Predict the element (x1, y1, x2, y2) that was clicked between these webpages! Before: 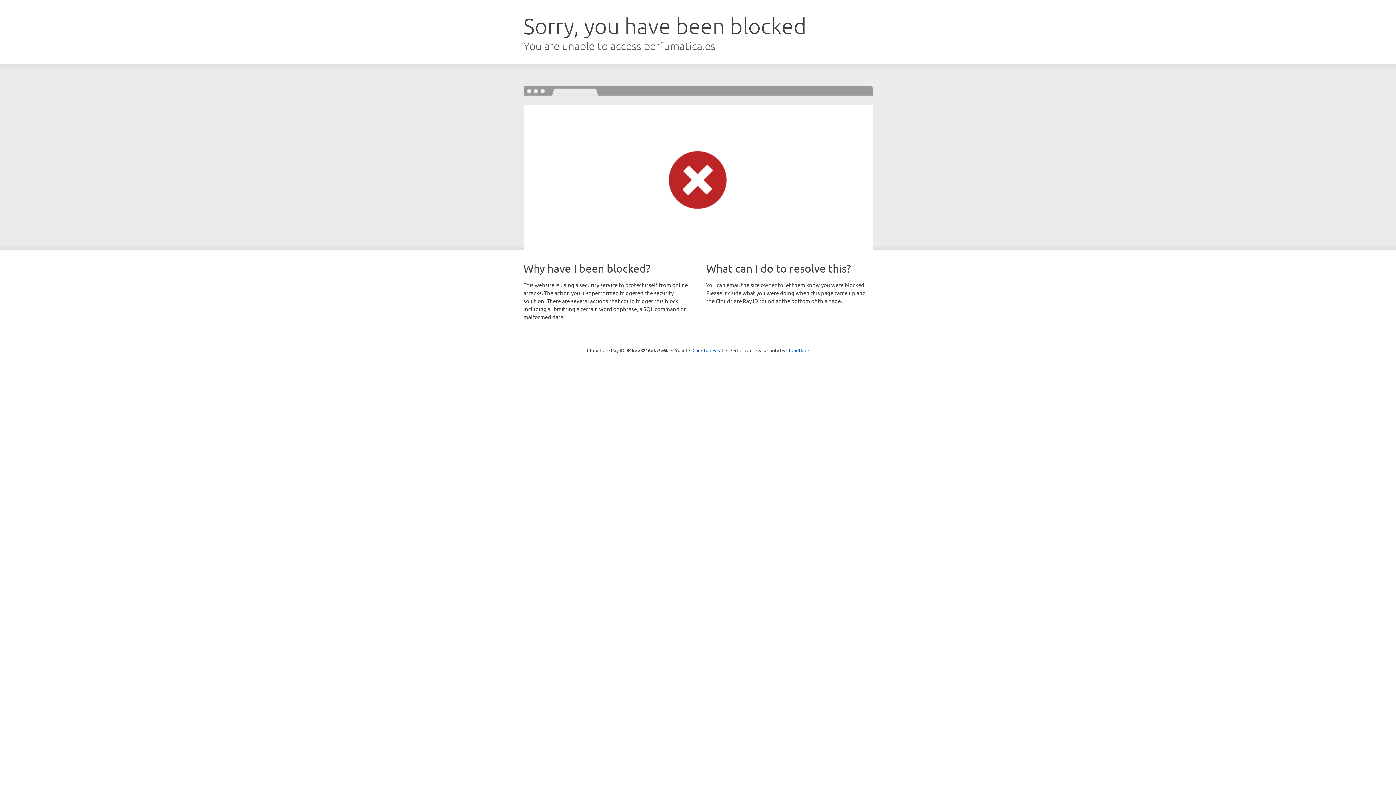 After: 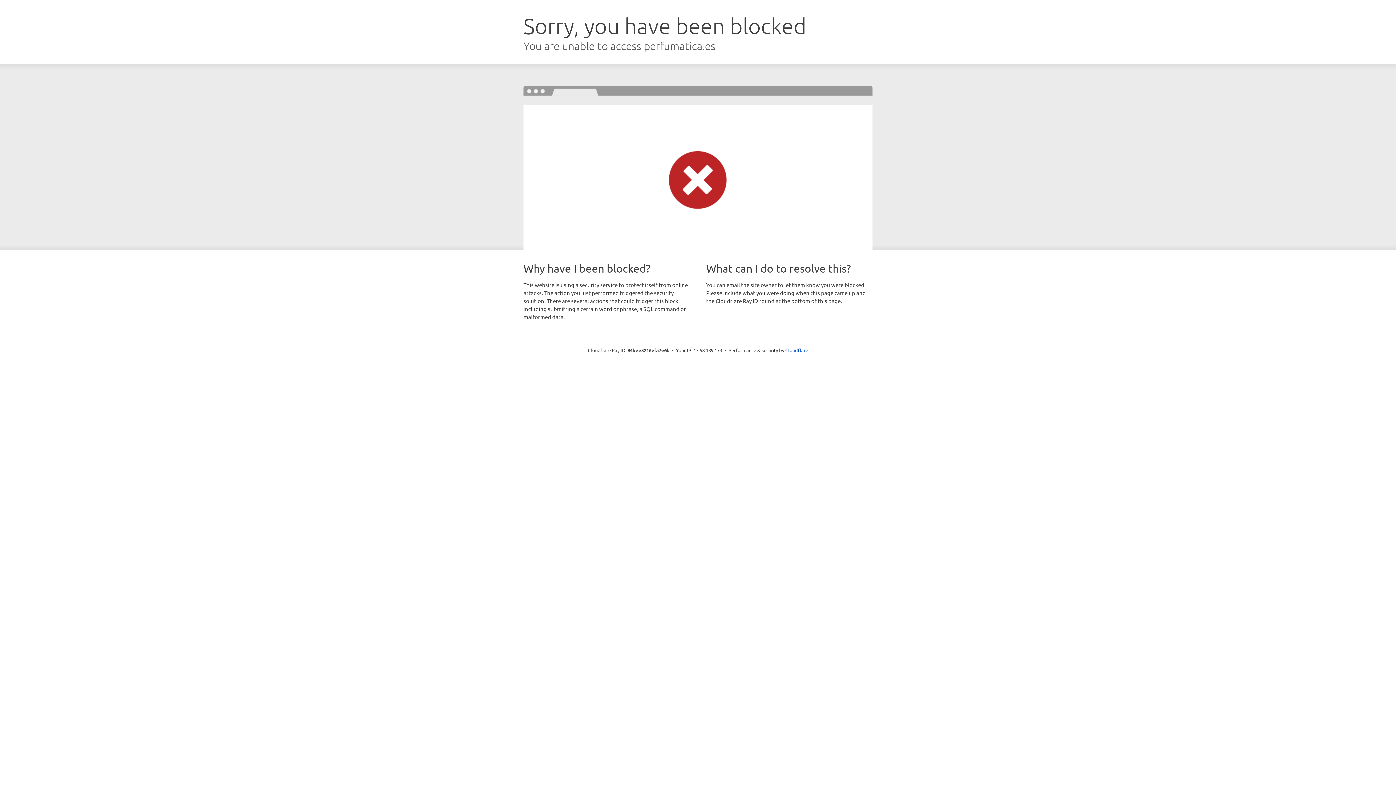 Action: label: Click to reveal bbox: (692, 346, 723, 353)